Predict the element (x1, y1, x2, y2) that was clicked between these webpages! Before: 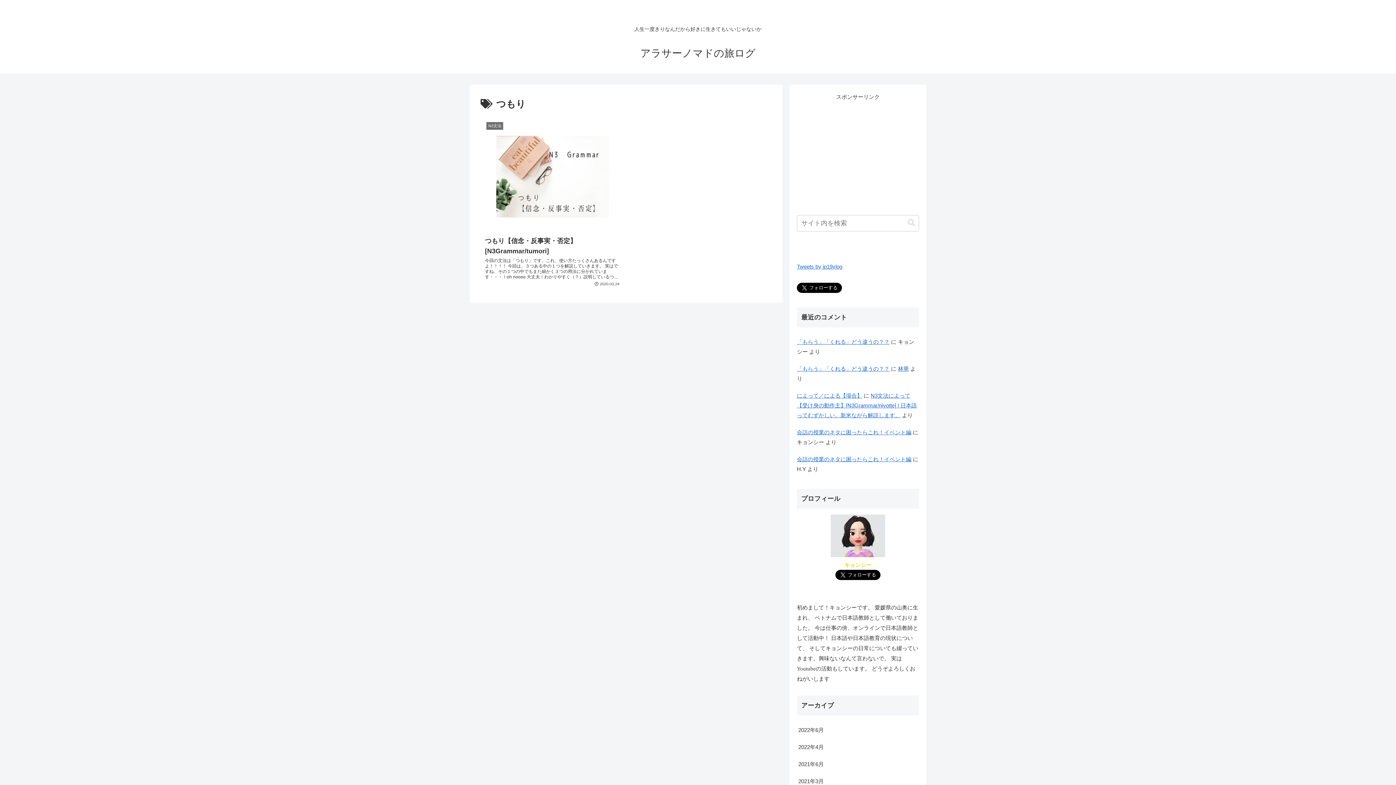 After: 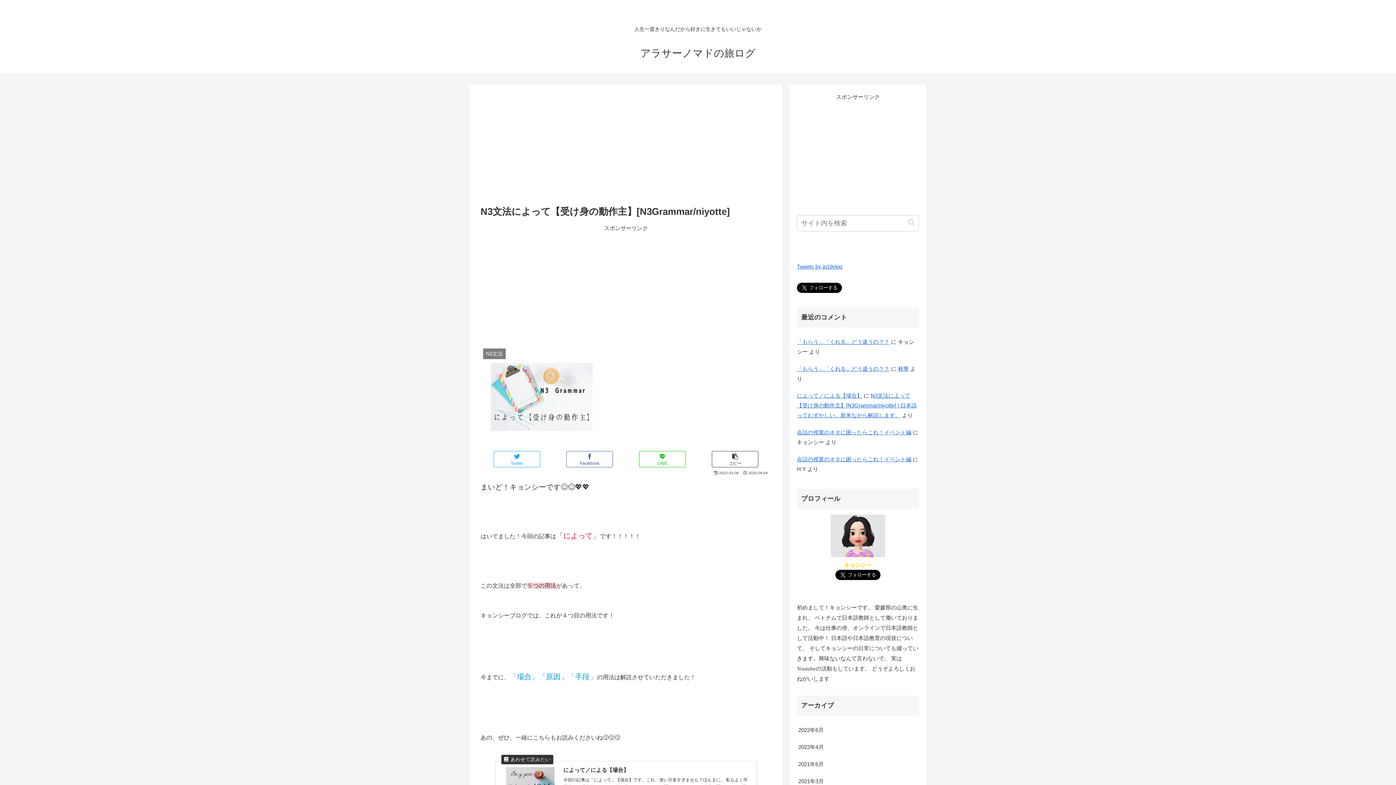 Action: bbox: (797, 392, 917, 418) label: N3文法によって【受け身の動作主】[N3Grammar/niyotte] | 日本語ってむずかしい。新米ながら解説します。